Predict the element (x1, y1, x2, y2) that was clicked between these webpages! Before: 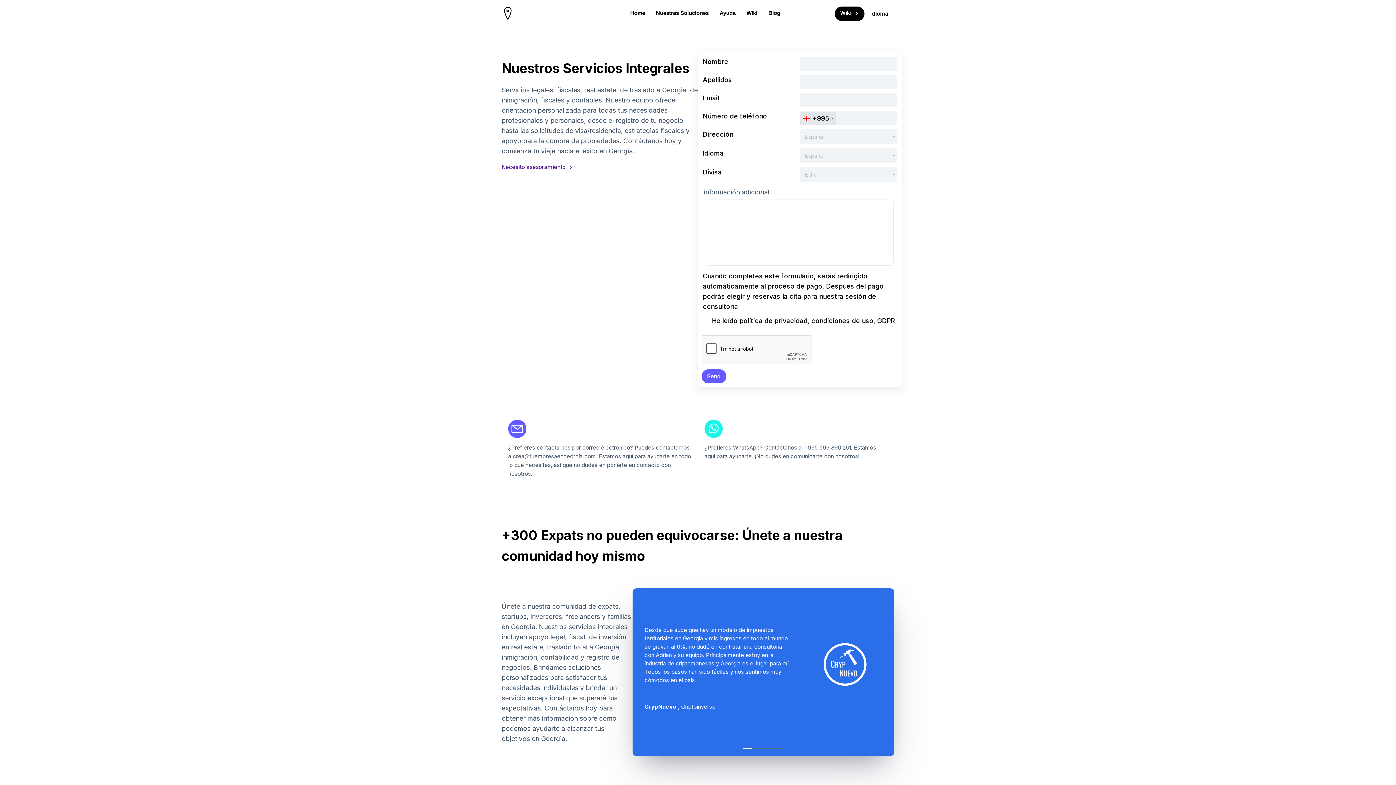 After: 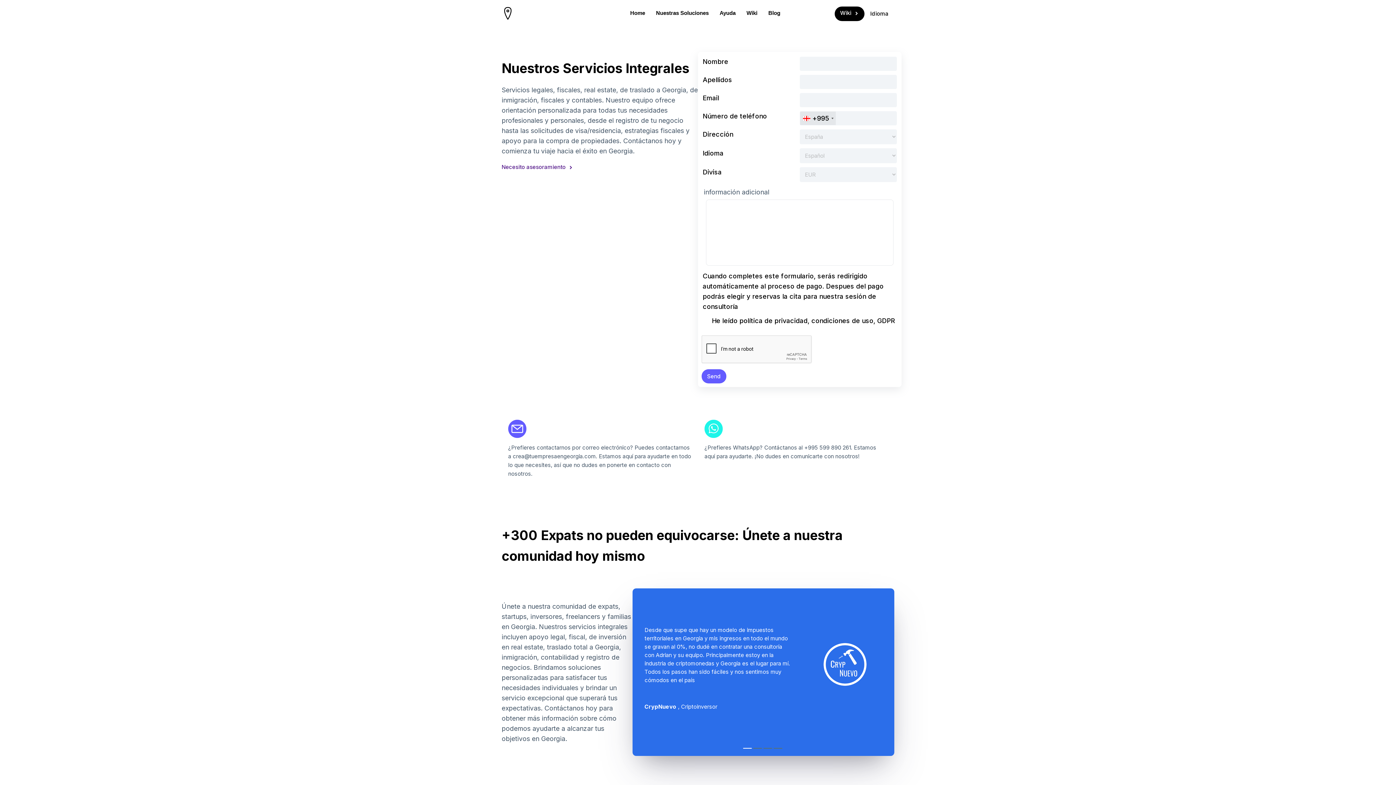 Action: label: Ayuda bbox: (714, 6, 741, 19)